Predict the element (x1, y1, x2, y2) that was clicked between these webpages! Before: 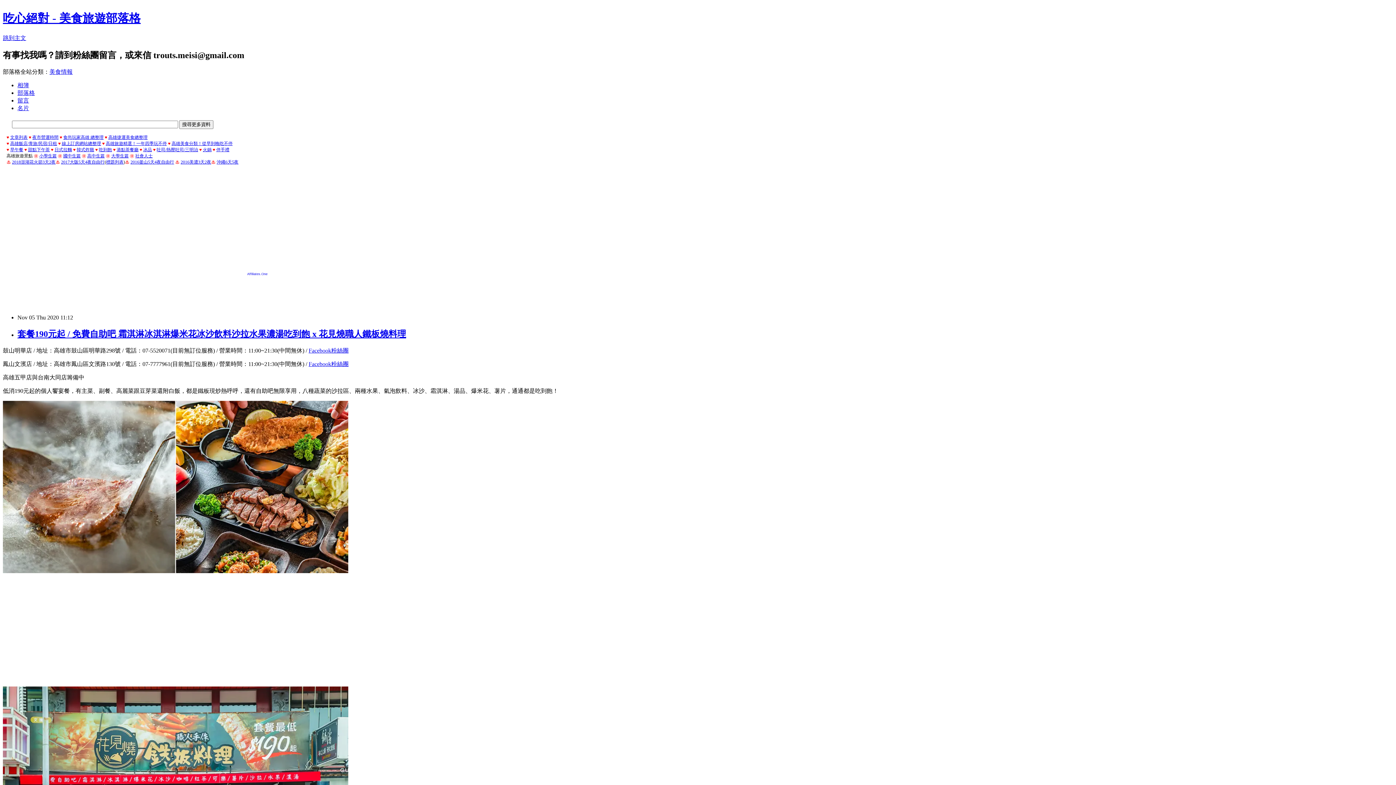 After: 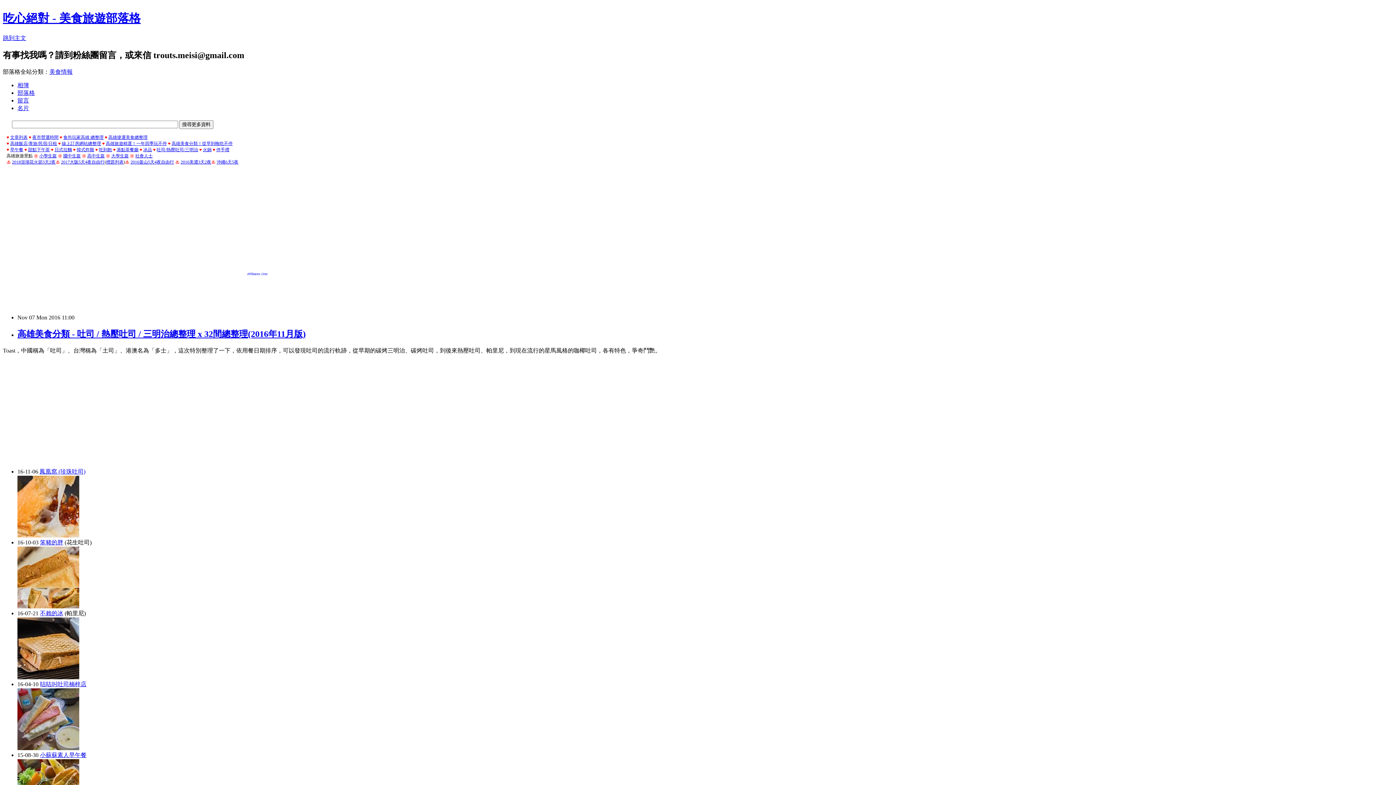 Action: bbox: (156, 147, 198, 152) label: 吐司/熱壓吐司/三明治